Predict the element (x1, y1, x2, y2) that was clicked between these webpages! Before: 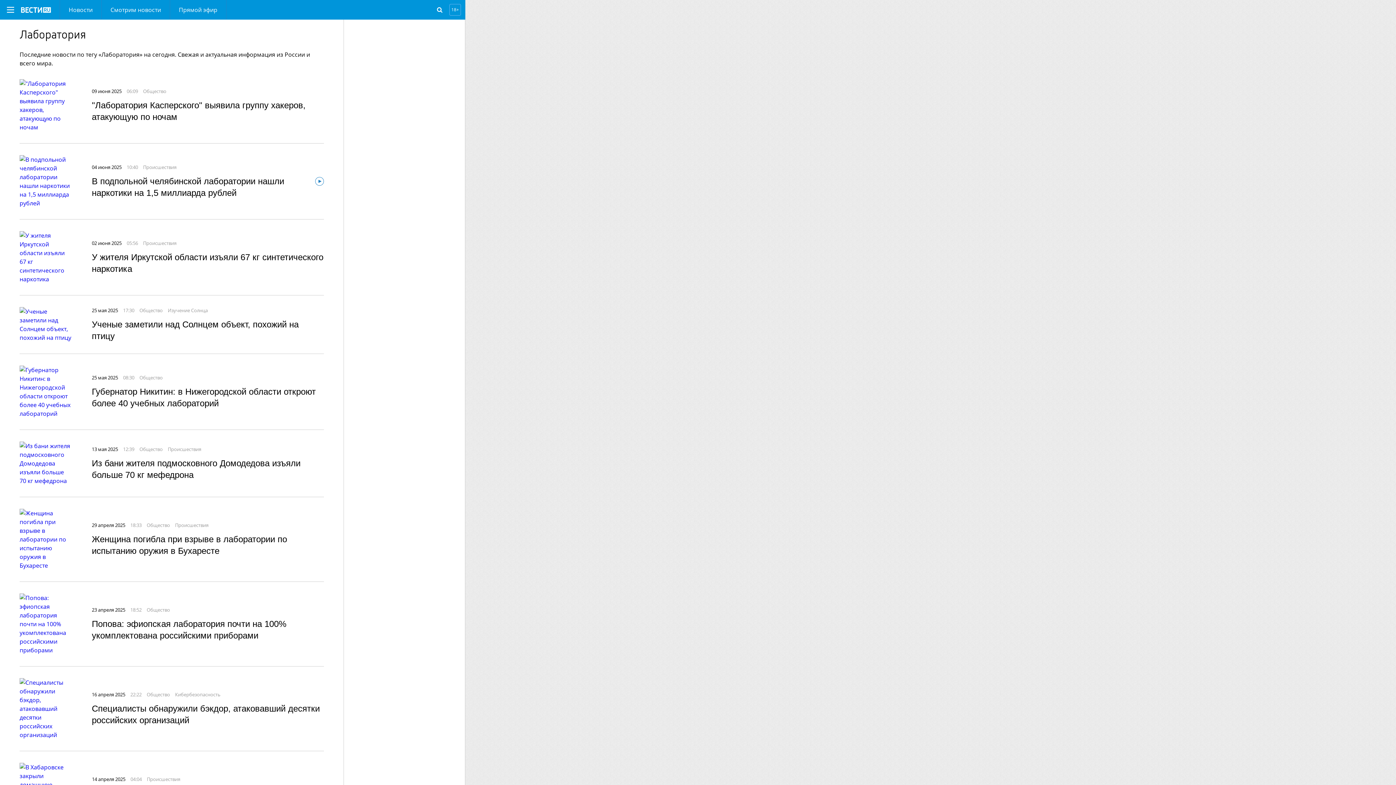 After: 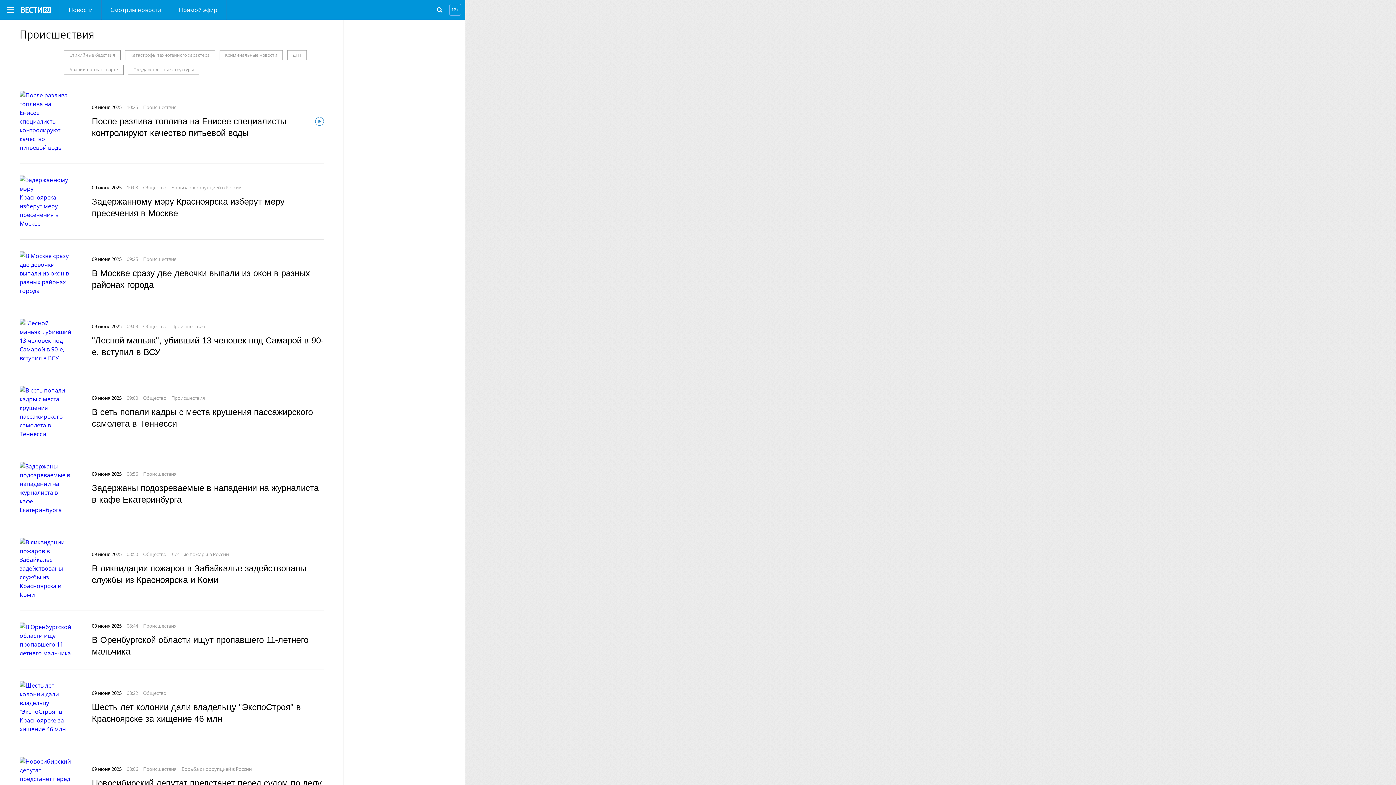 Action: bbox: (175, 522, 208, 528) label: Происшествия